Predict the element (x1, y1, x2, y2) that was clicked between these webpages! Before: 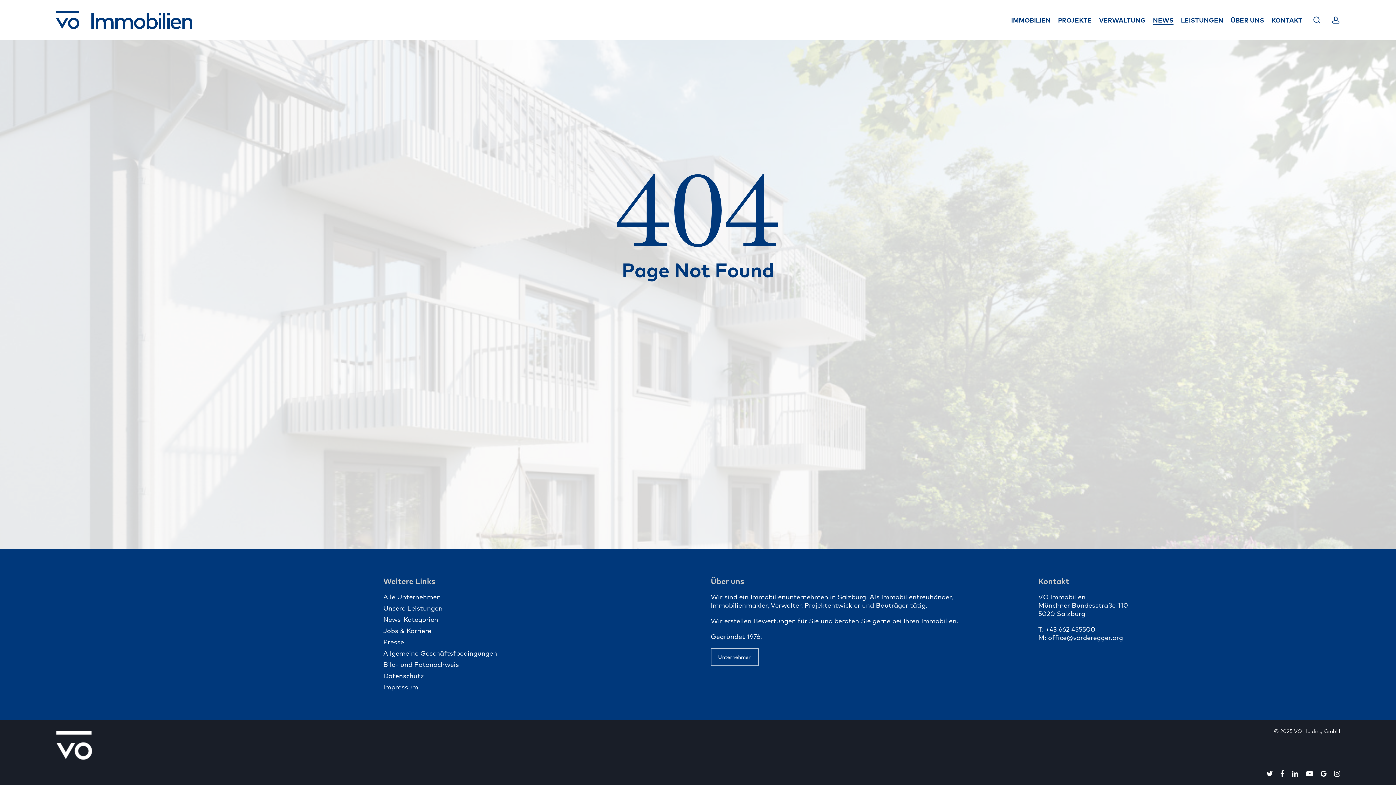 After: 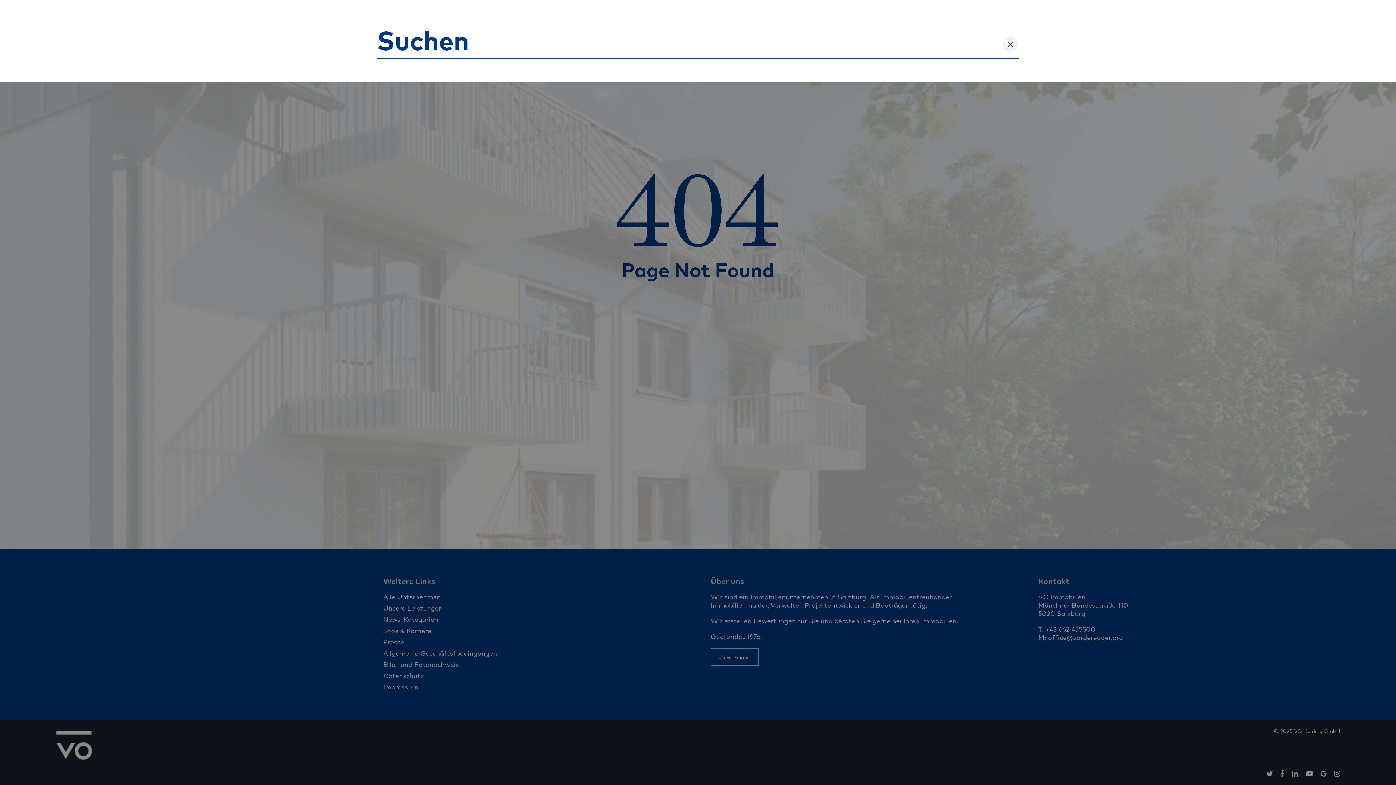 Action: bbox: (1312, 16, 1321, 23) label: search